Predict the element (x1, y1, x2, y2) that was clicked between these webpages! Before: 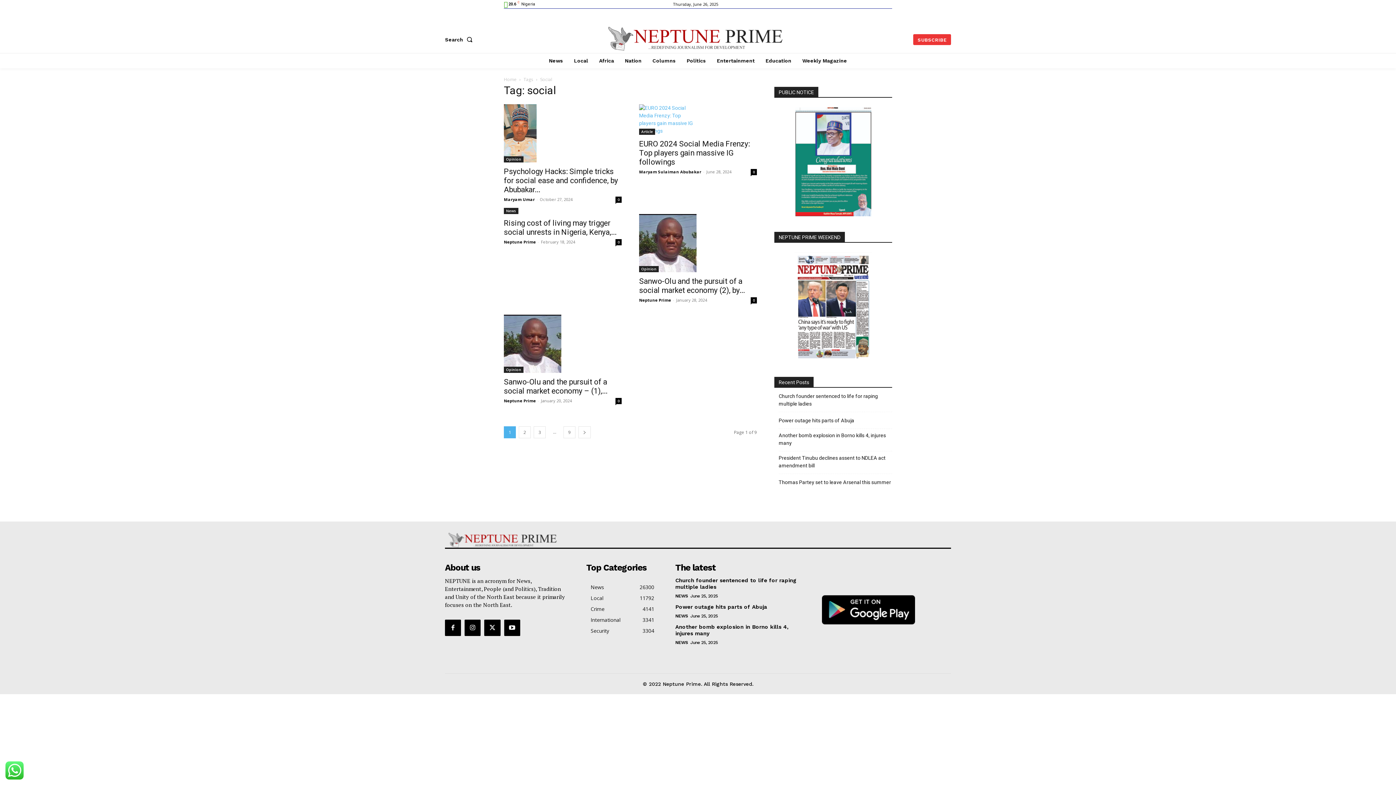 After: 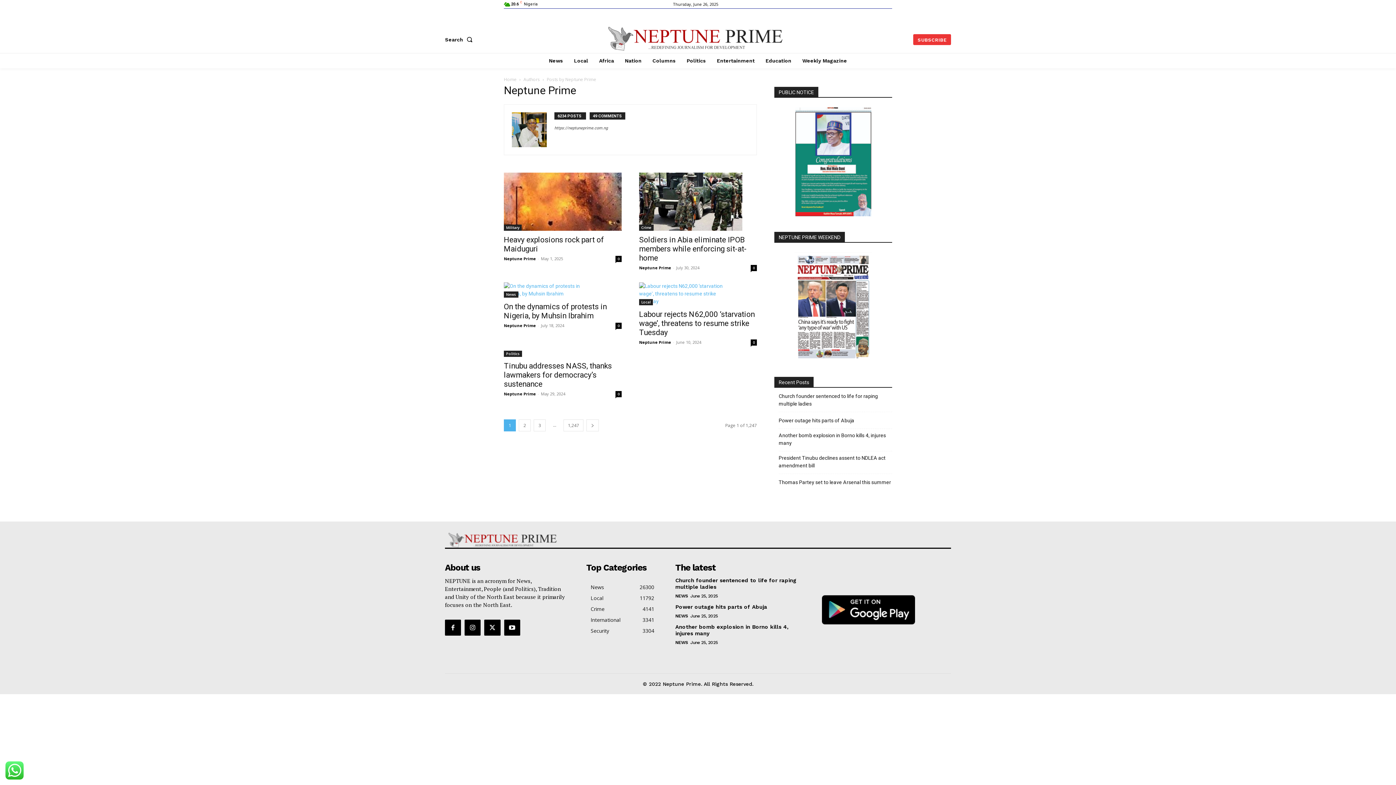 Action: label: Neptune Prime bbox: (639, 297, 671, 302)